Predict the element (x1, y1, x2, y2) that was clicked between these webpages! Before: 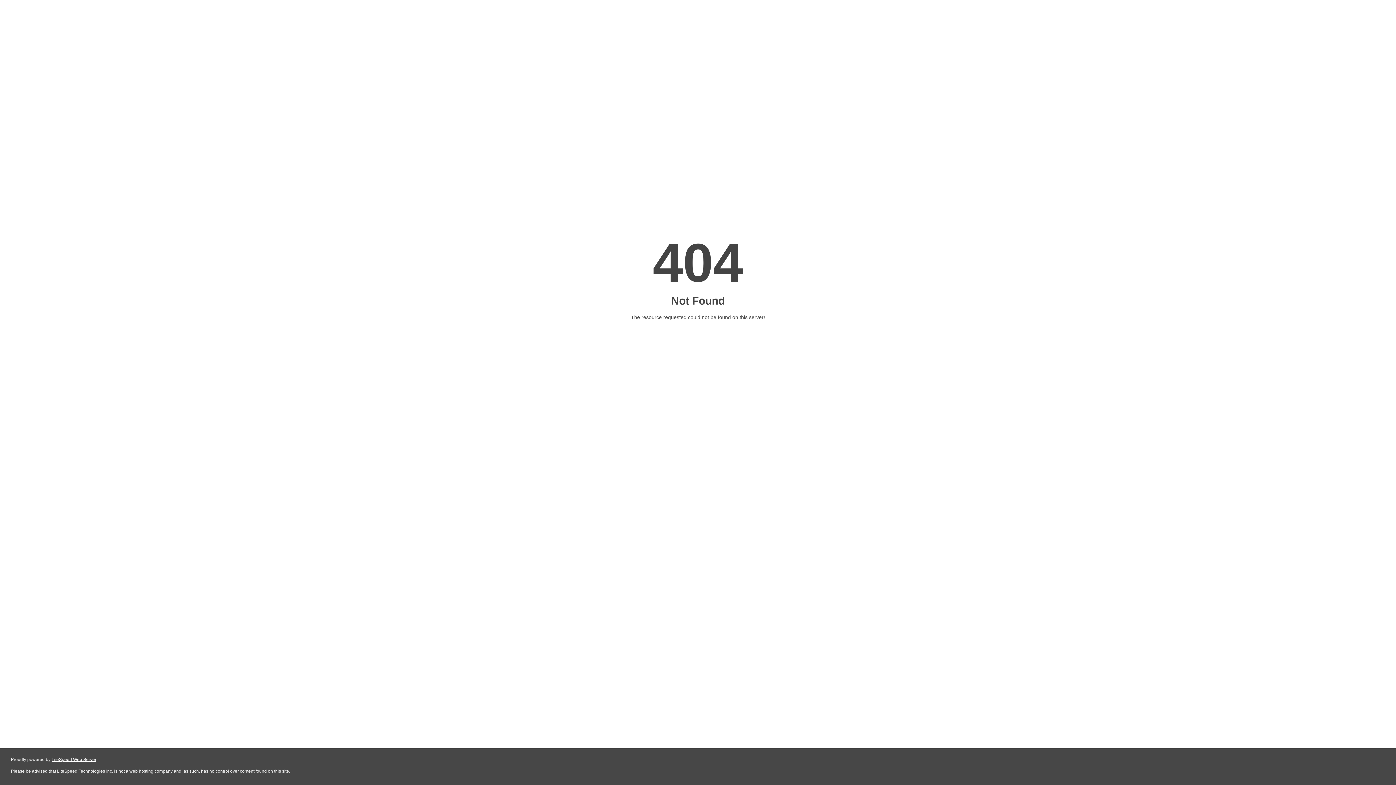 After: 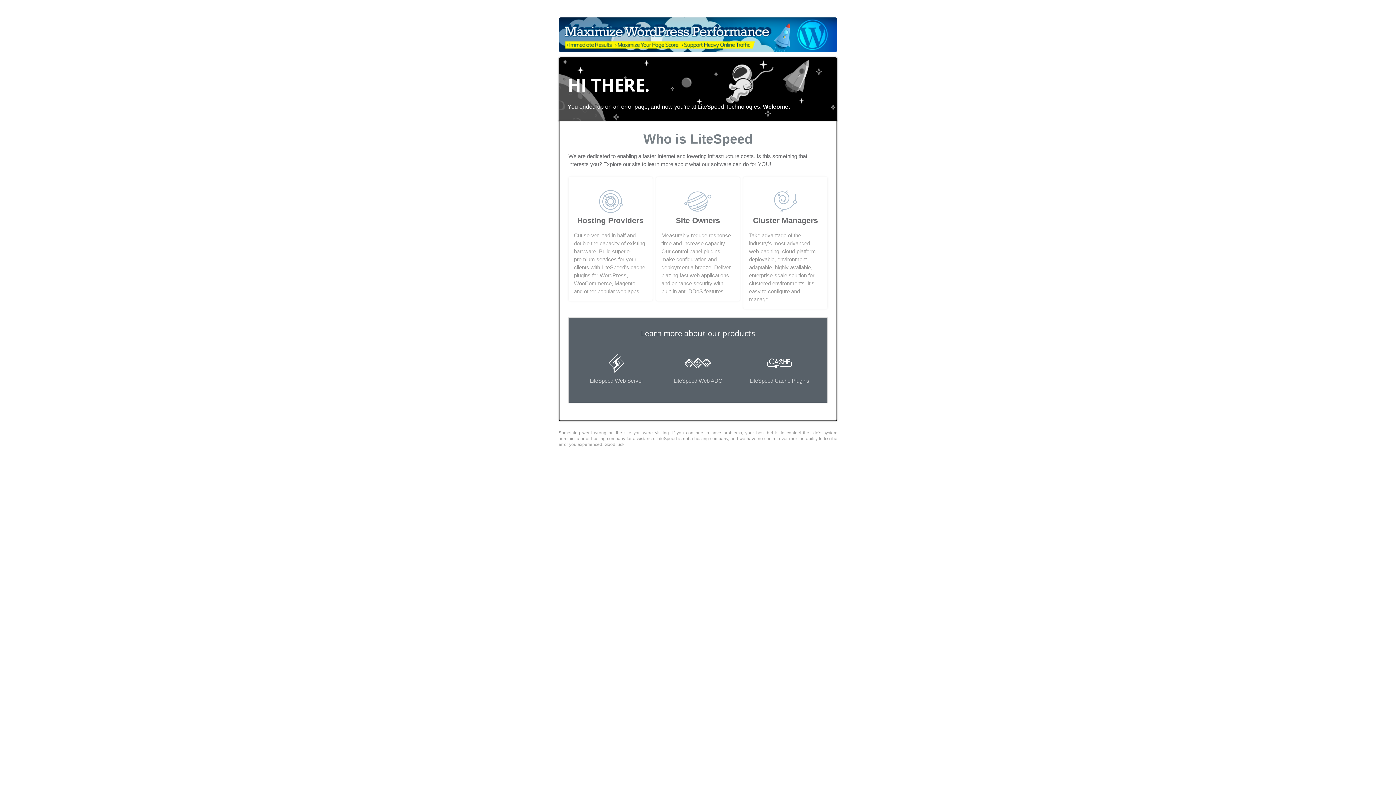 Action: label: LiteSpeed Web Server bbox: (51, 757, 96, 762)